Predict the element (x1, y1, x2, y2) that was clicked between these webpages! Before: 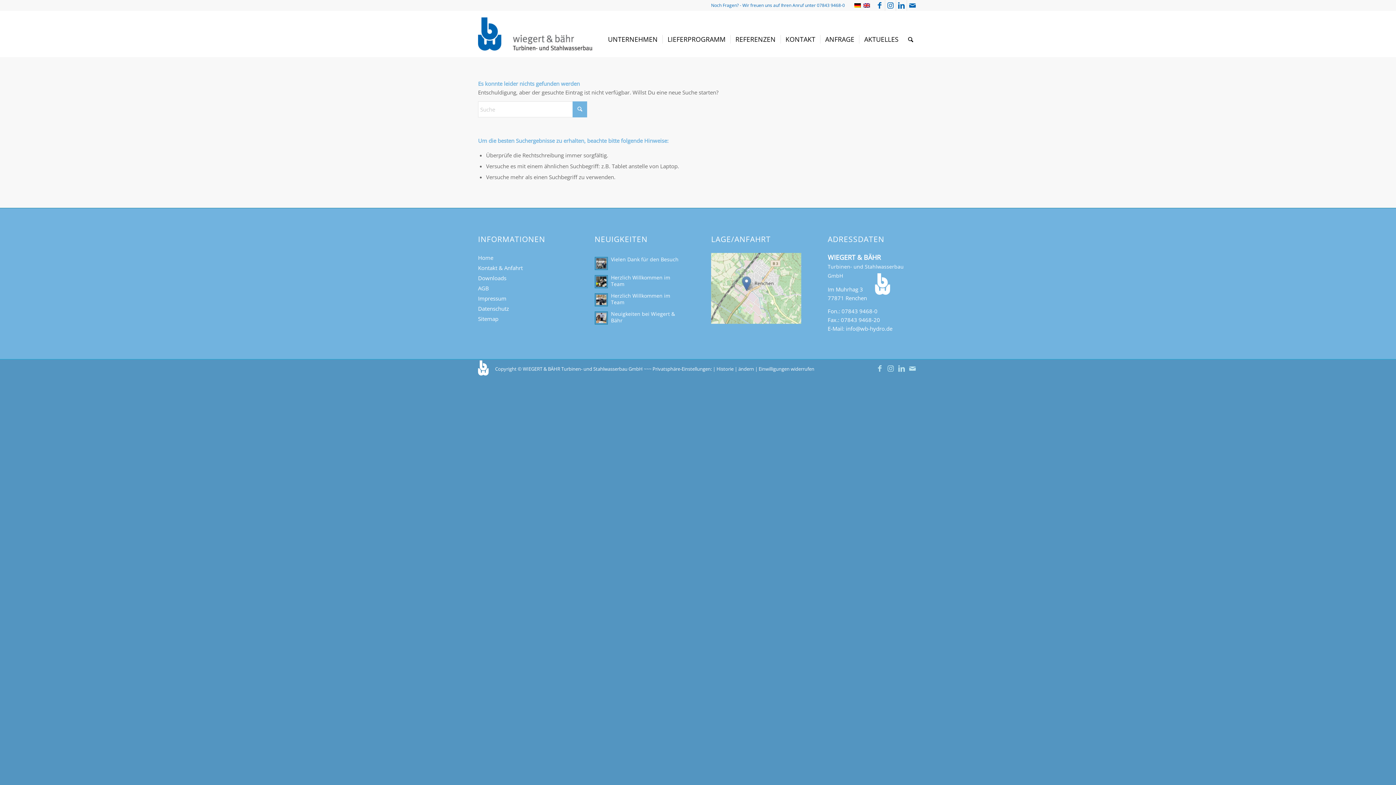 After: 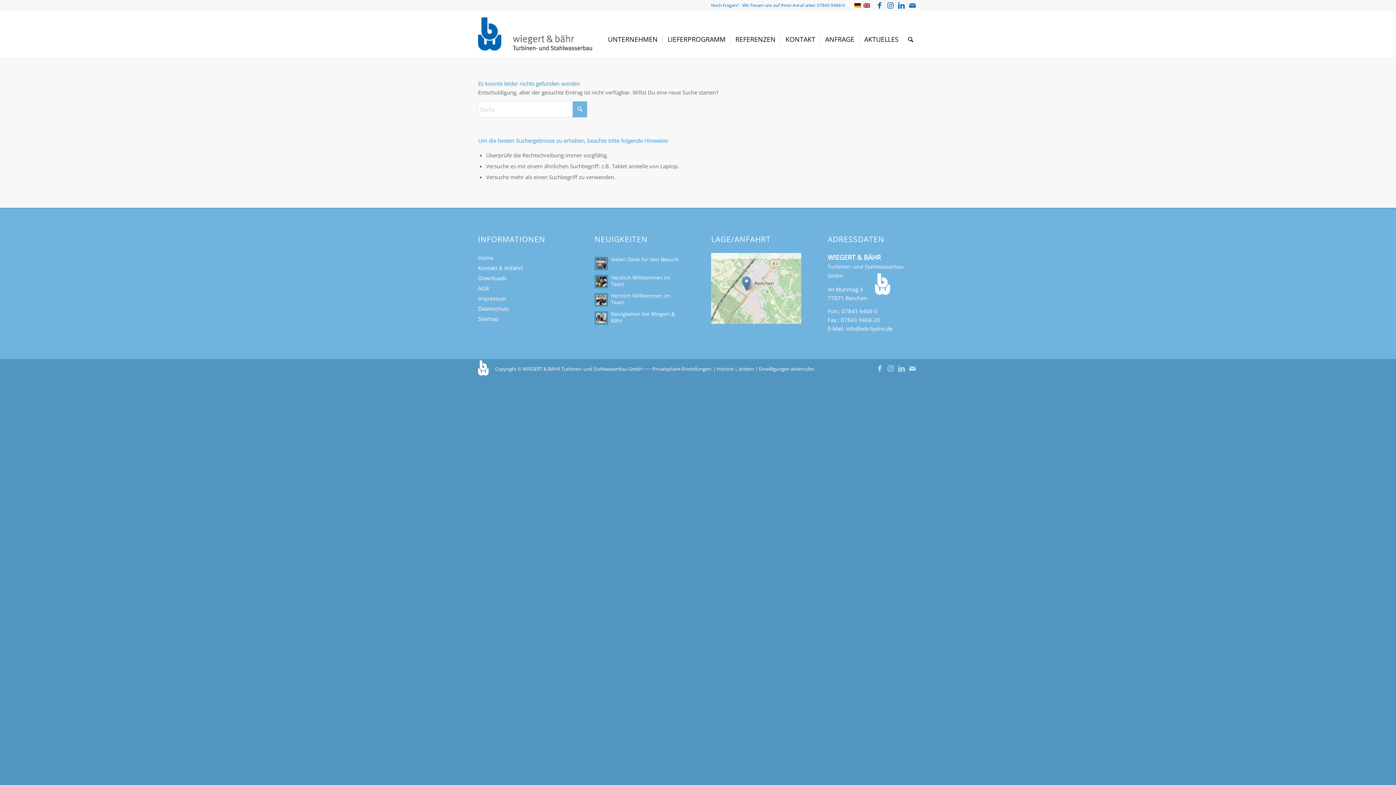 Action: bbox: (711, 318, 801, 325)